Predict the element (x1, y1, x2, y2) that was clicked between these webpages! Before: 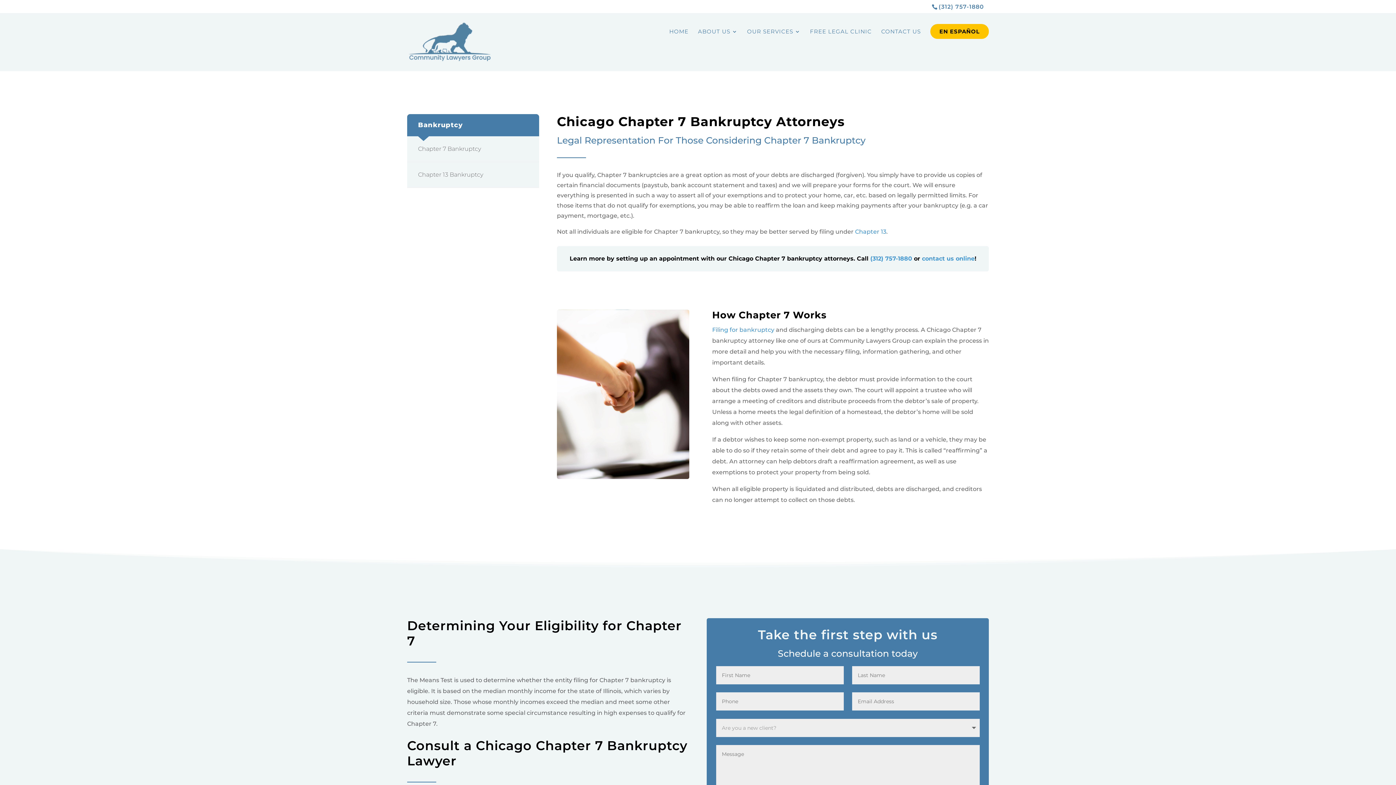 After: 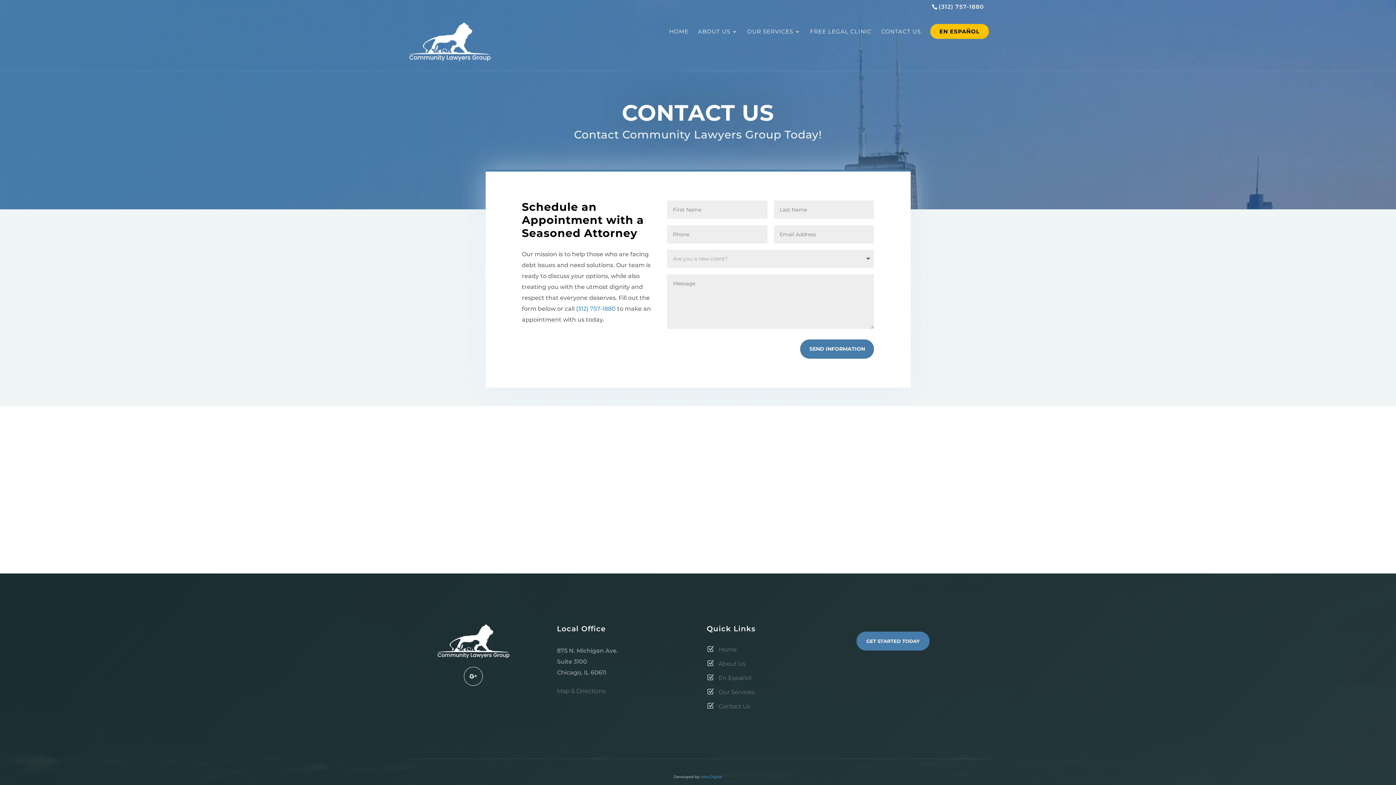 Action: bbox: (881, 28, 921, 66) label: CONTACT US